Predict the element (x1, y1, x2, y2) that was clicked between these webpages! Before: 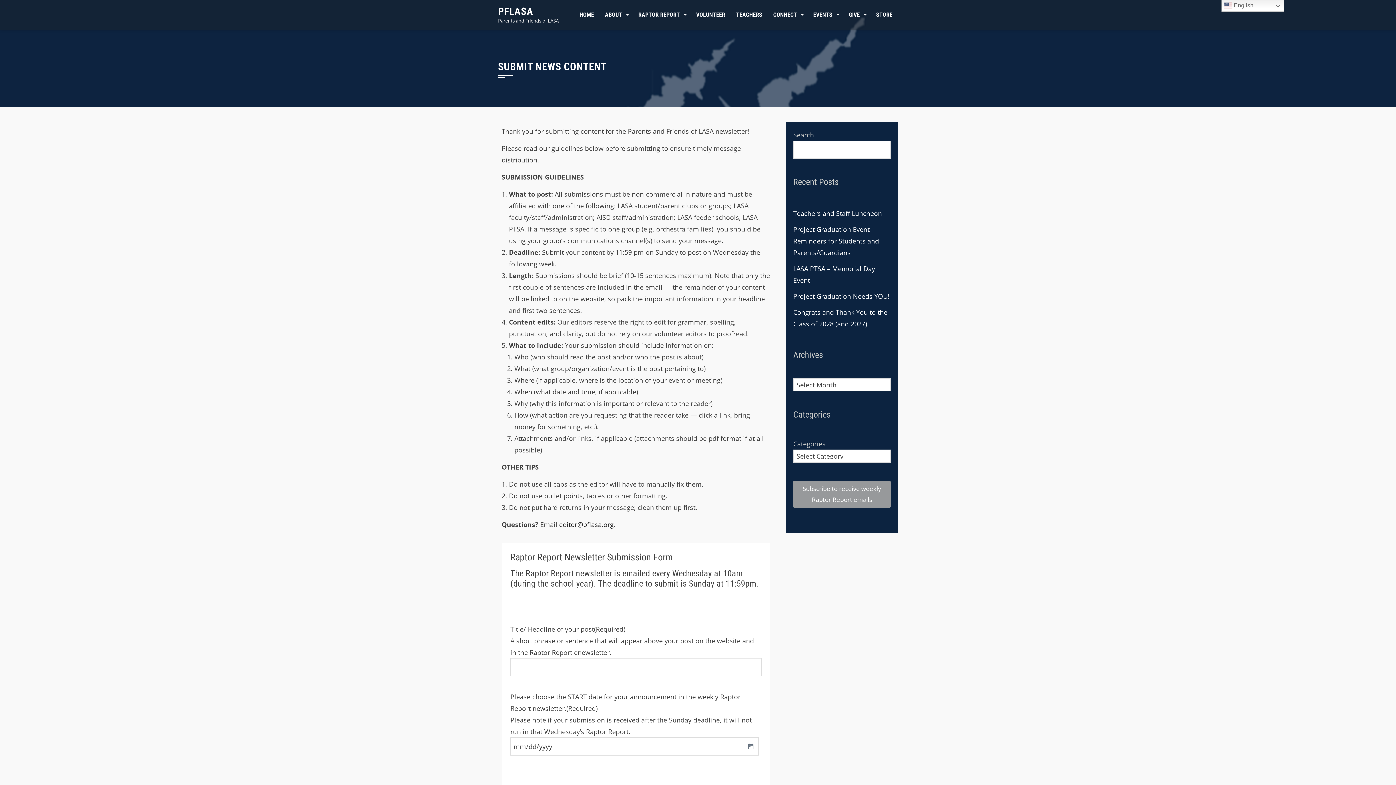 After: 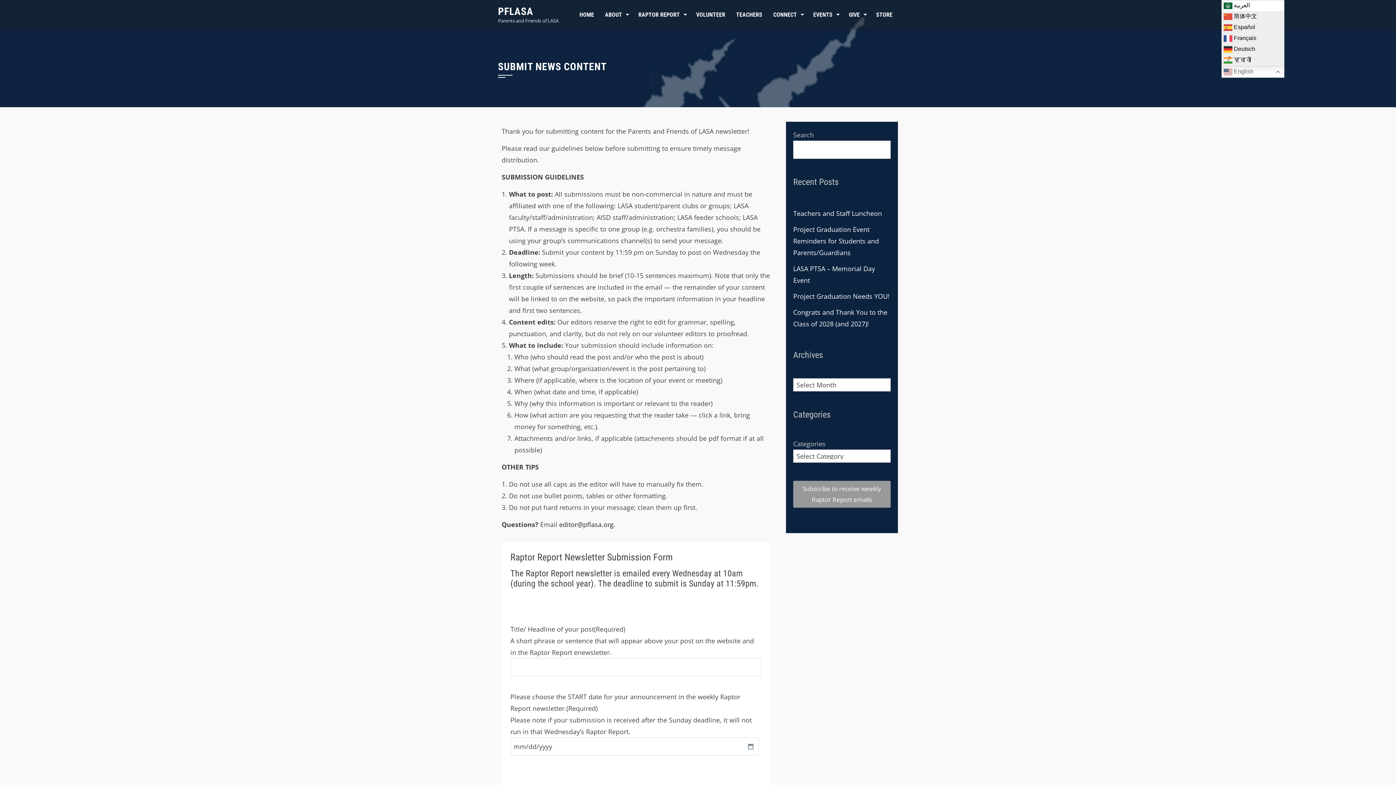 Action: label:  English bbox: (1221, 0, 1284, 11)